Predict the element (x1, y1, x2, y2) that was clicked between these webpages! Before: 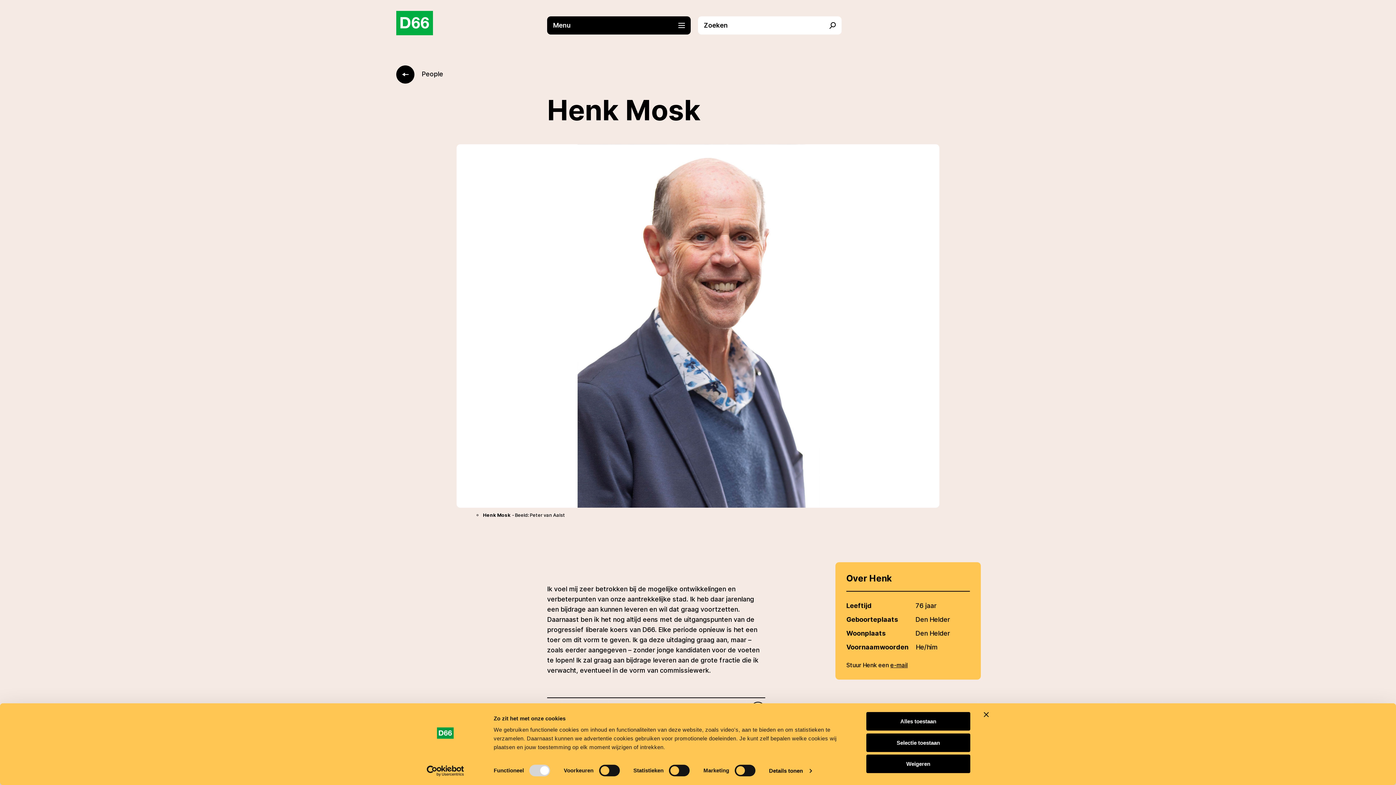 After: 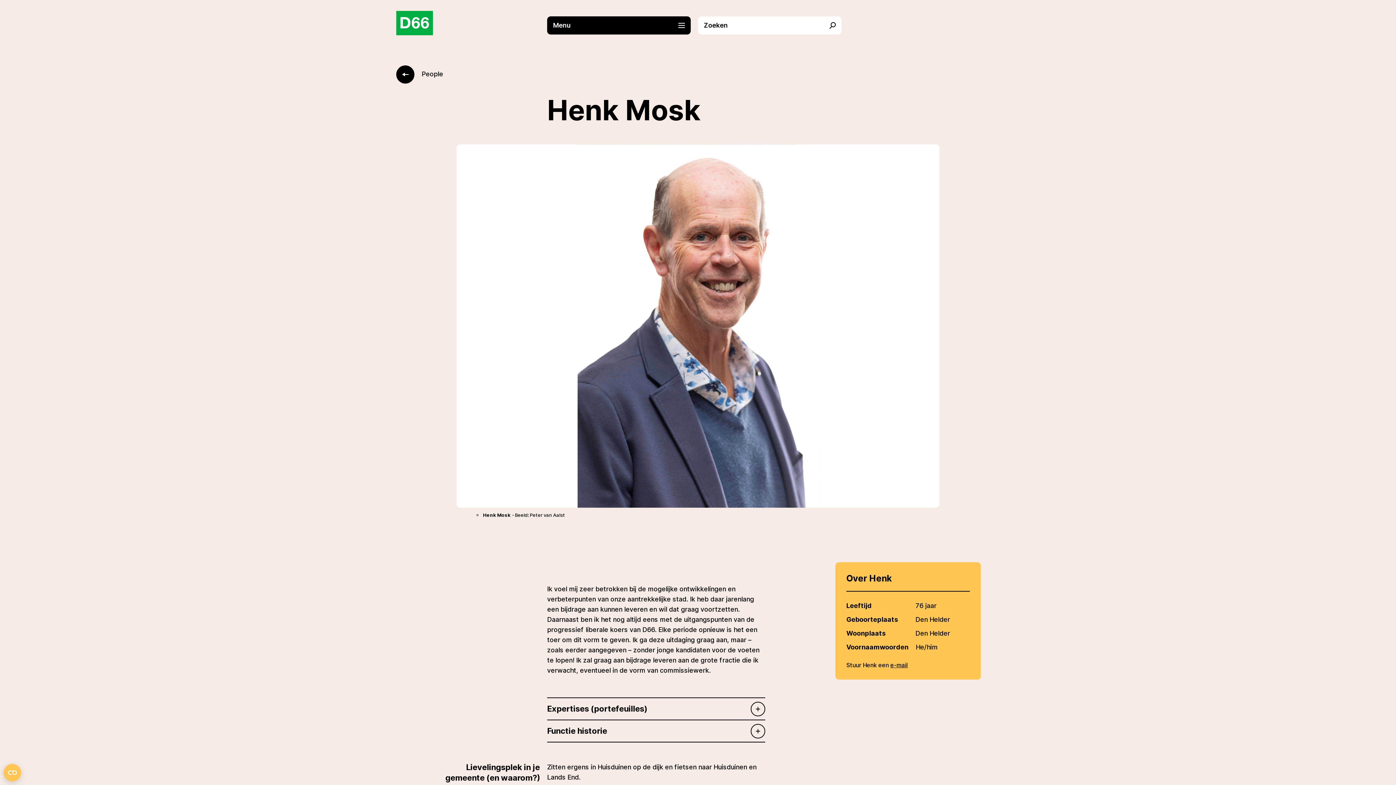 Action: label: Weigeren bbox: (866, 755, 970, 773)